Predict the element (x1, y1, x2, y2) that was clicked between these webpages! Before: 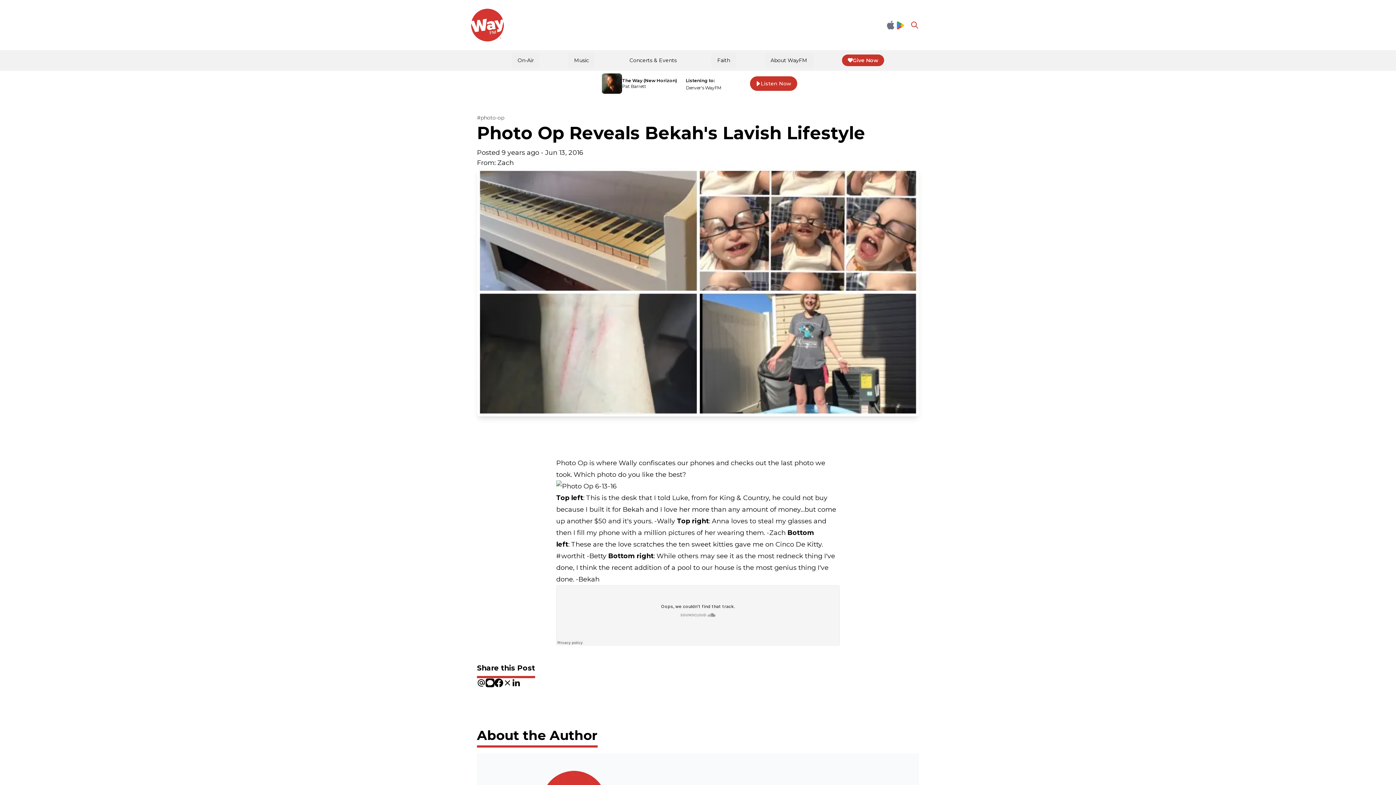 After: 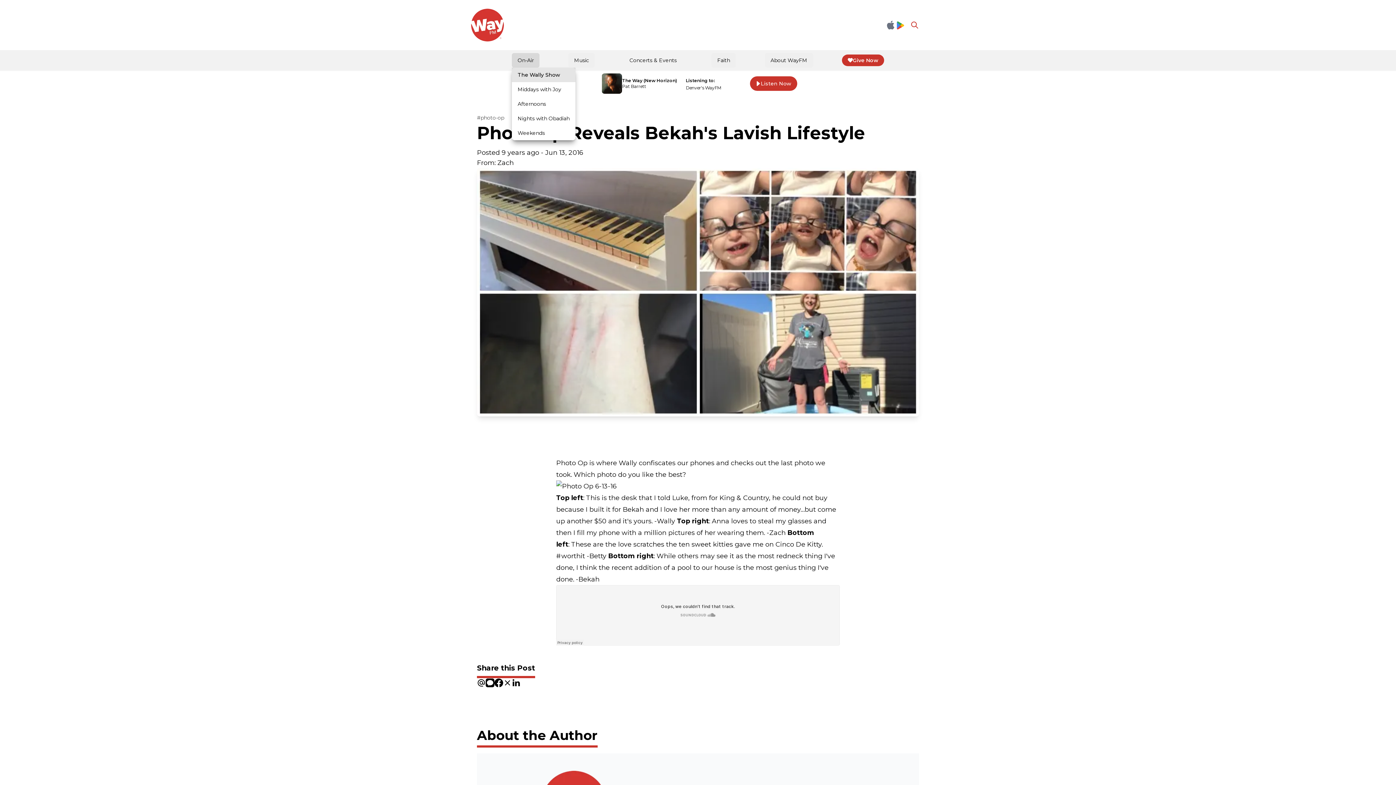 Action: label: On-Air bbox: (512, 53, 539, 67)